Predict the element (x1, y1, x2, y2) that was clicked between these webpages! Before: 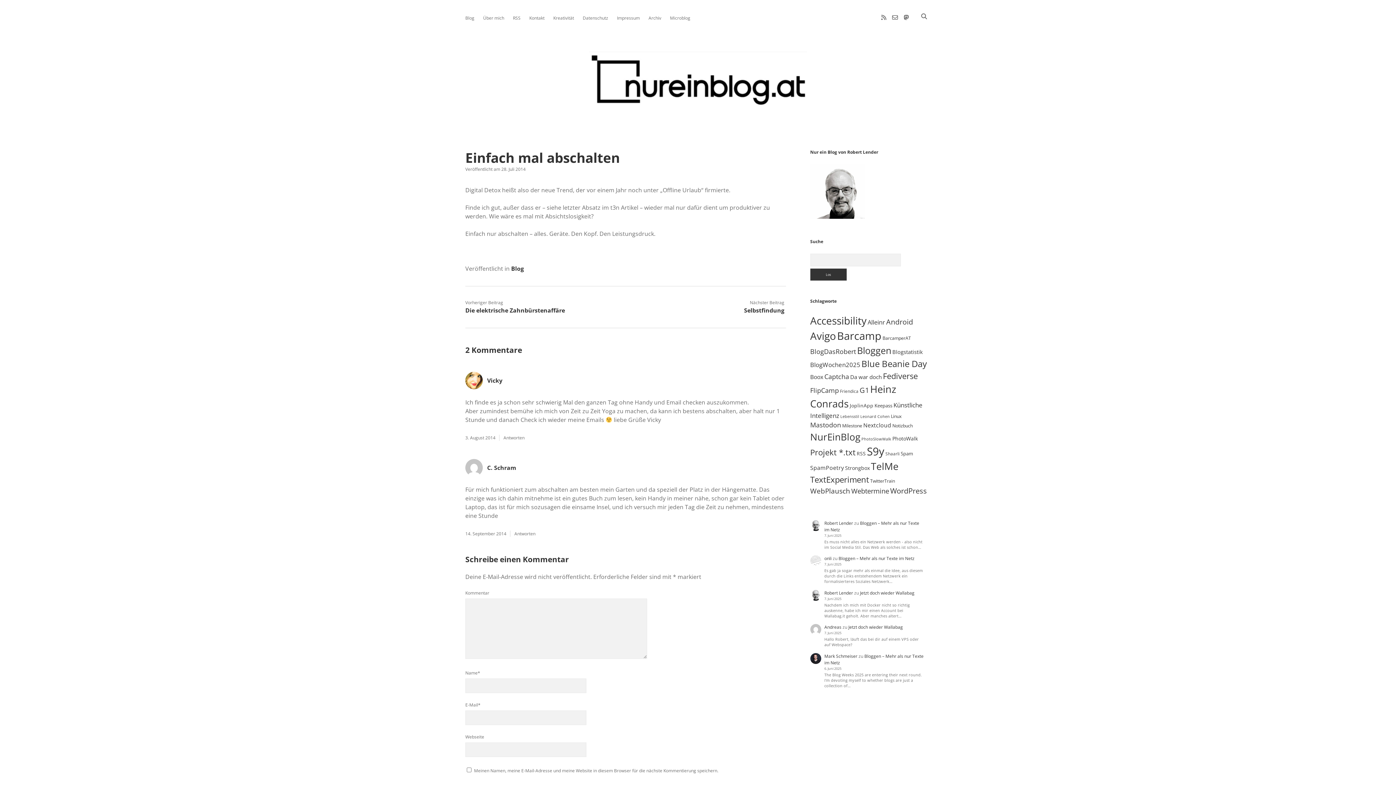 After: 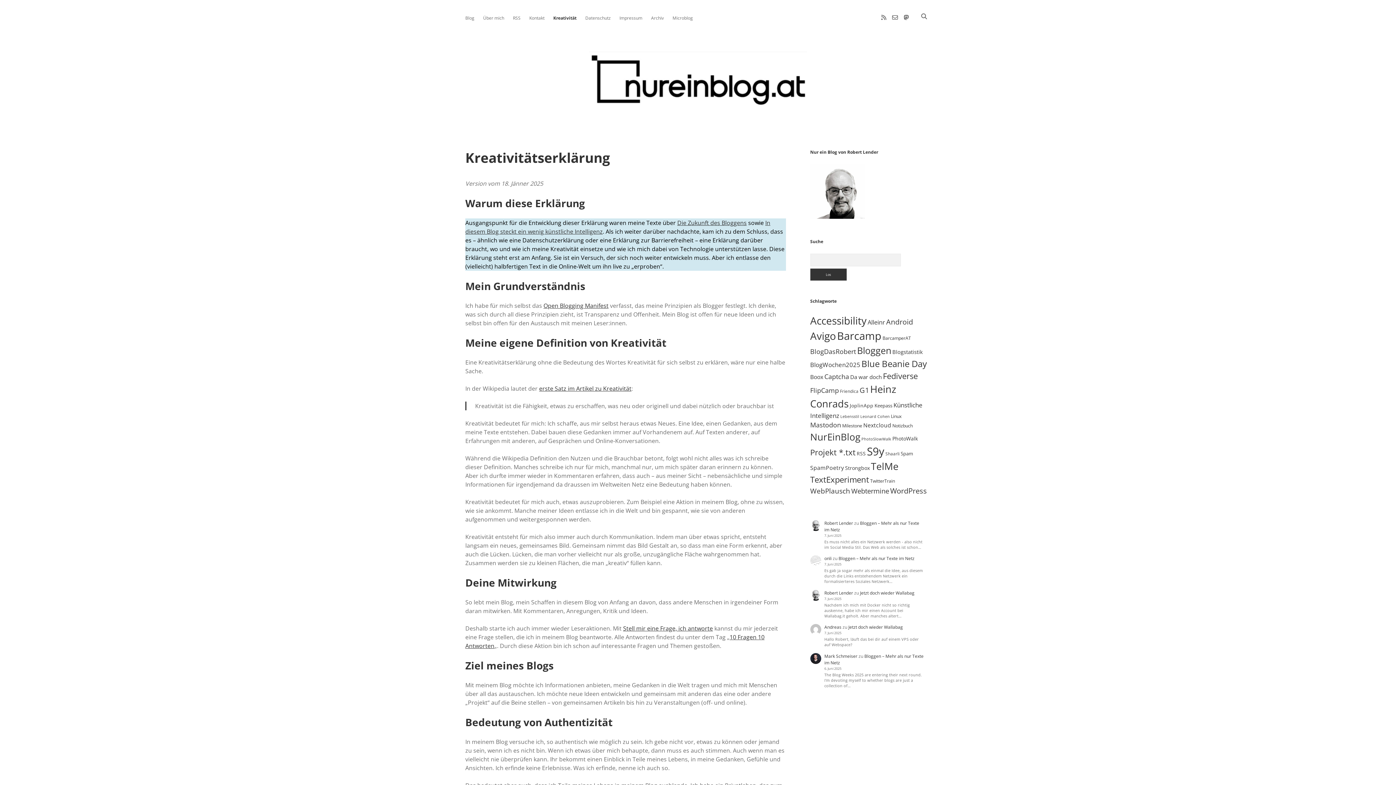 Action: bbox: (553, 14, 574, 21) label: Kreativität